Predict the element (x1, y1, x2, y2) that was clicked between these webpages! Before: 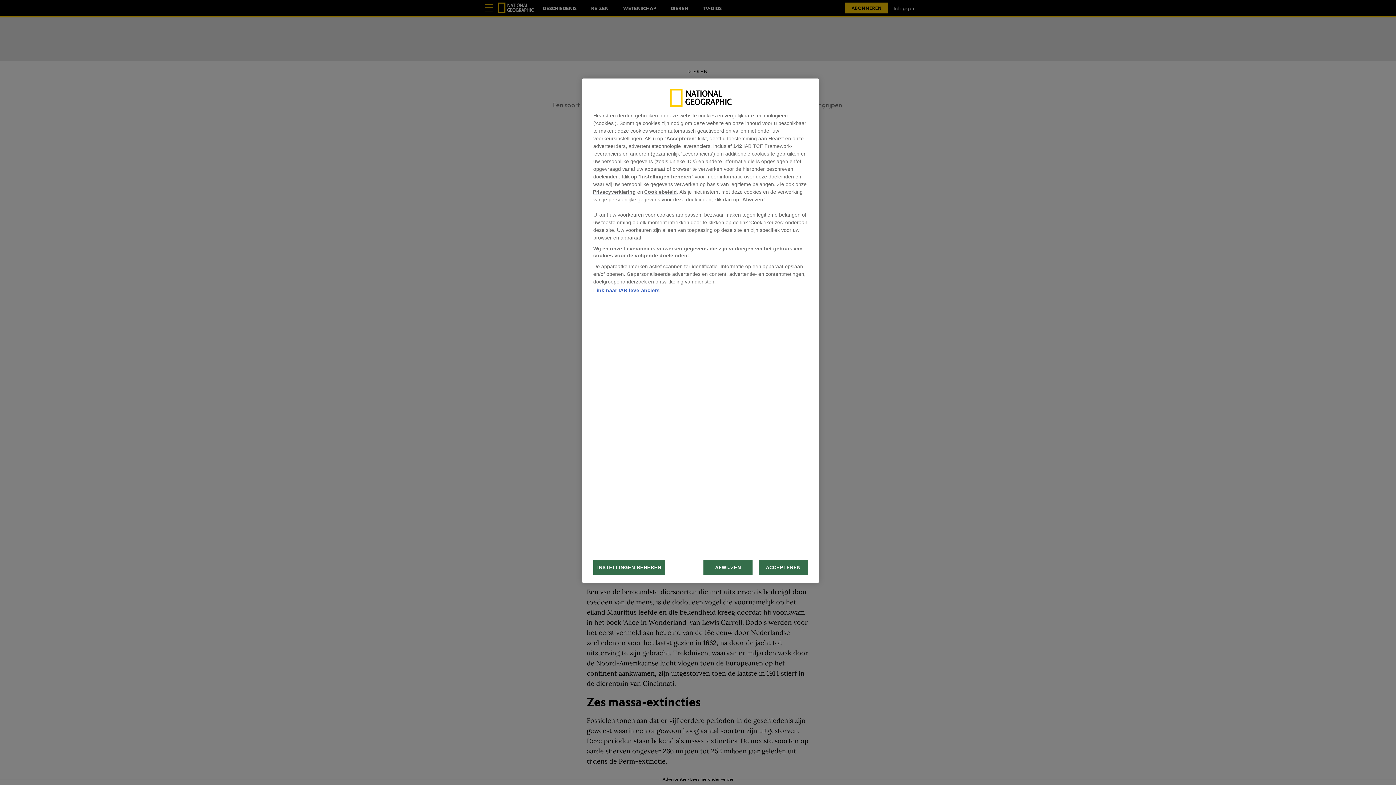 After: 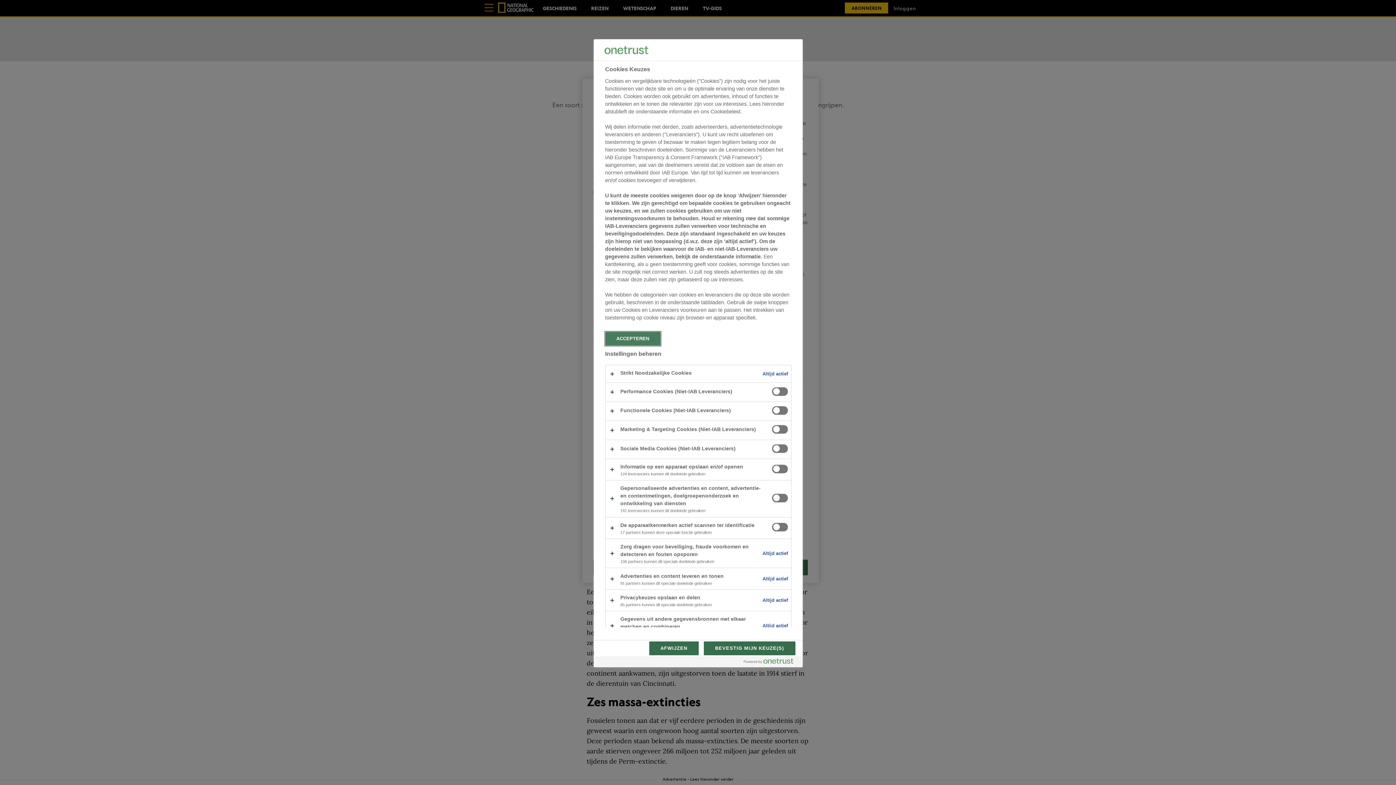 Action: bbox: (593, 560, 665, 575) label: INSTELLINGEN BEHEREN